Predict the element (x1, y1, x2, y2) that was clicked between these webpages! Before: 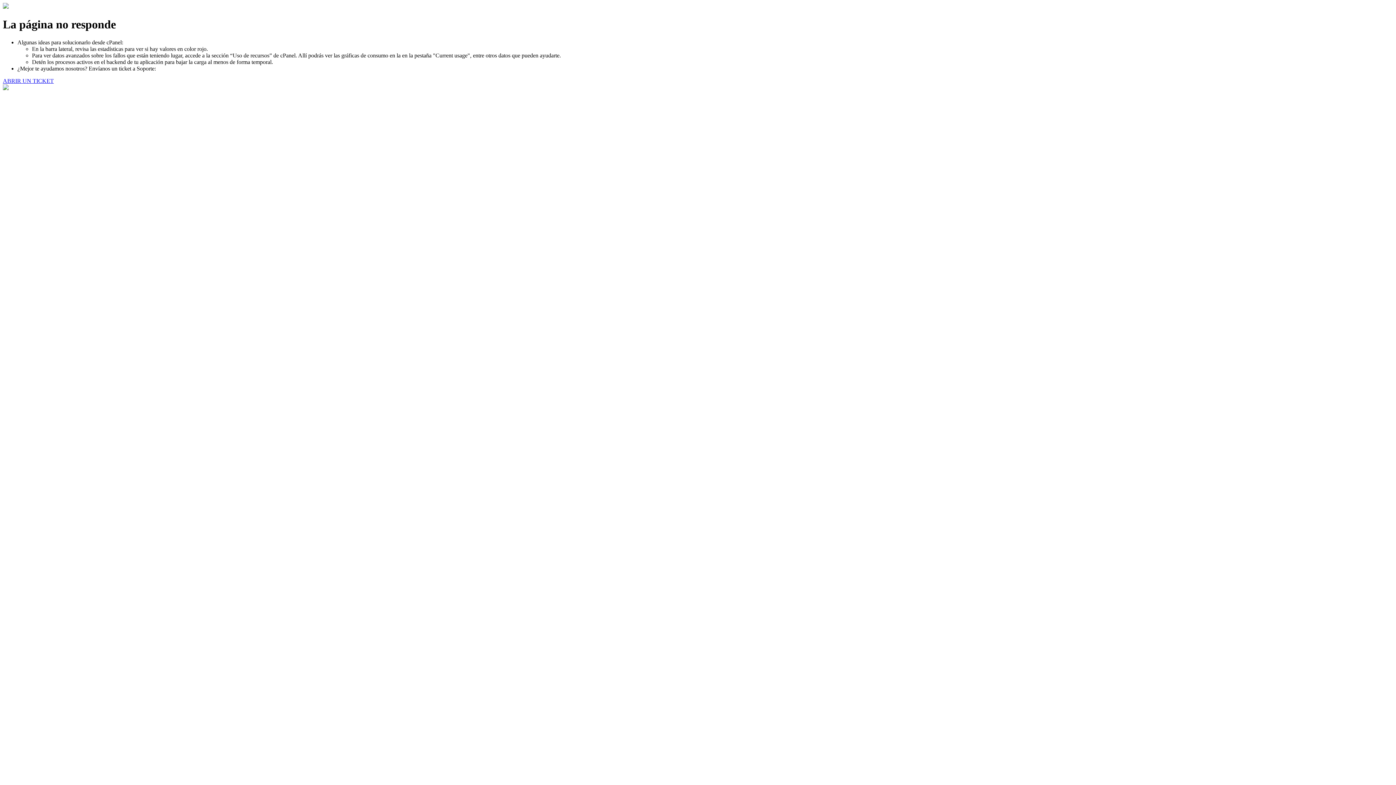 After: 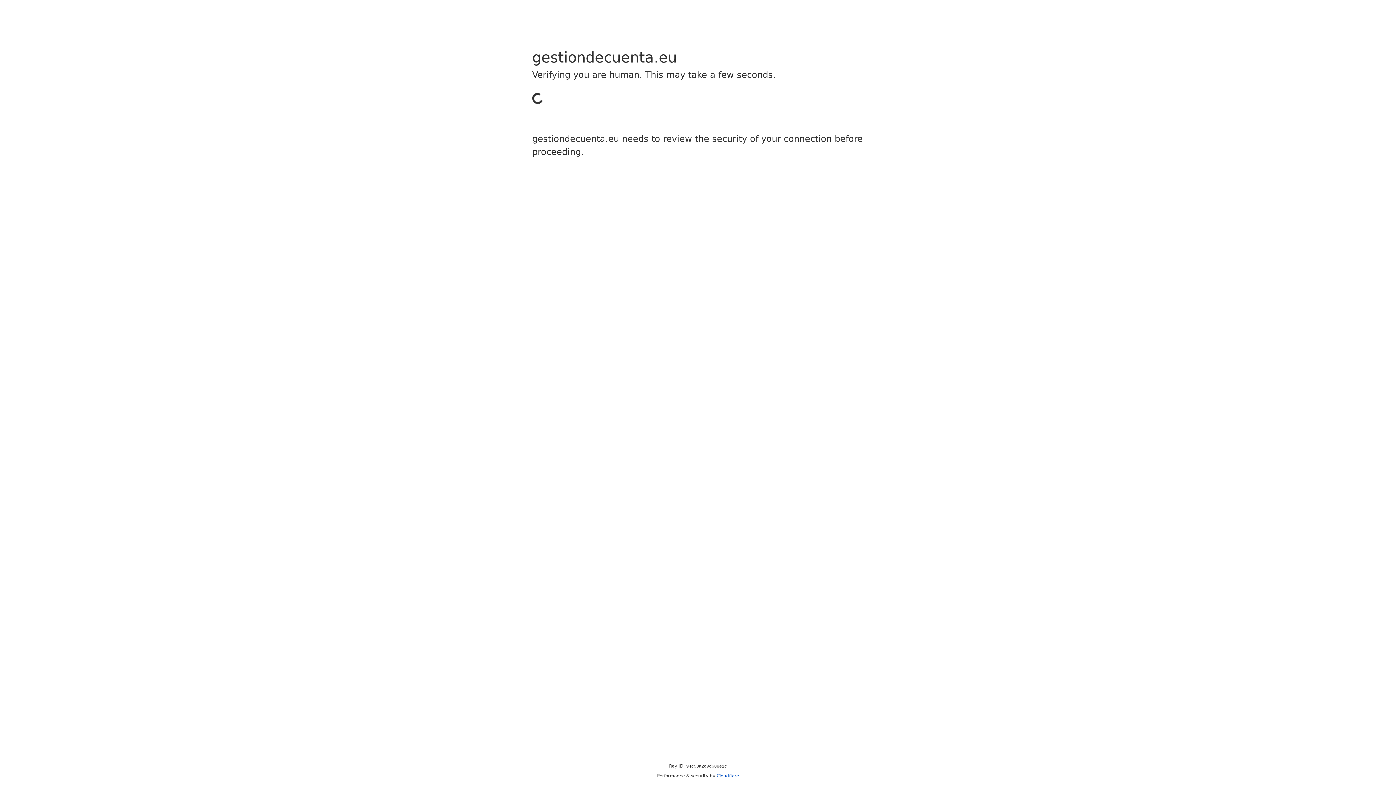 Action: bbox: (2, 77, 53, 83) label: ABRIR UN TICKET